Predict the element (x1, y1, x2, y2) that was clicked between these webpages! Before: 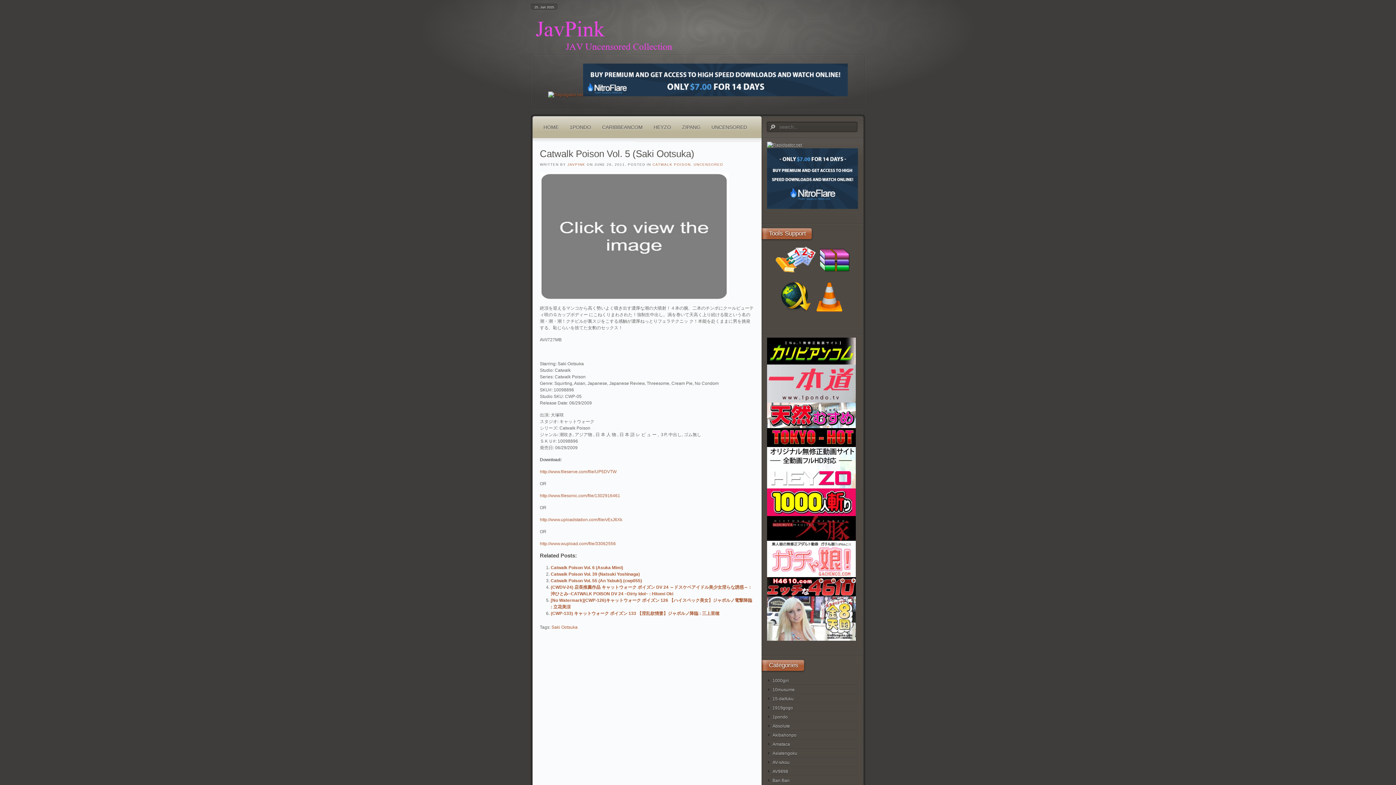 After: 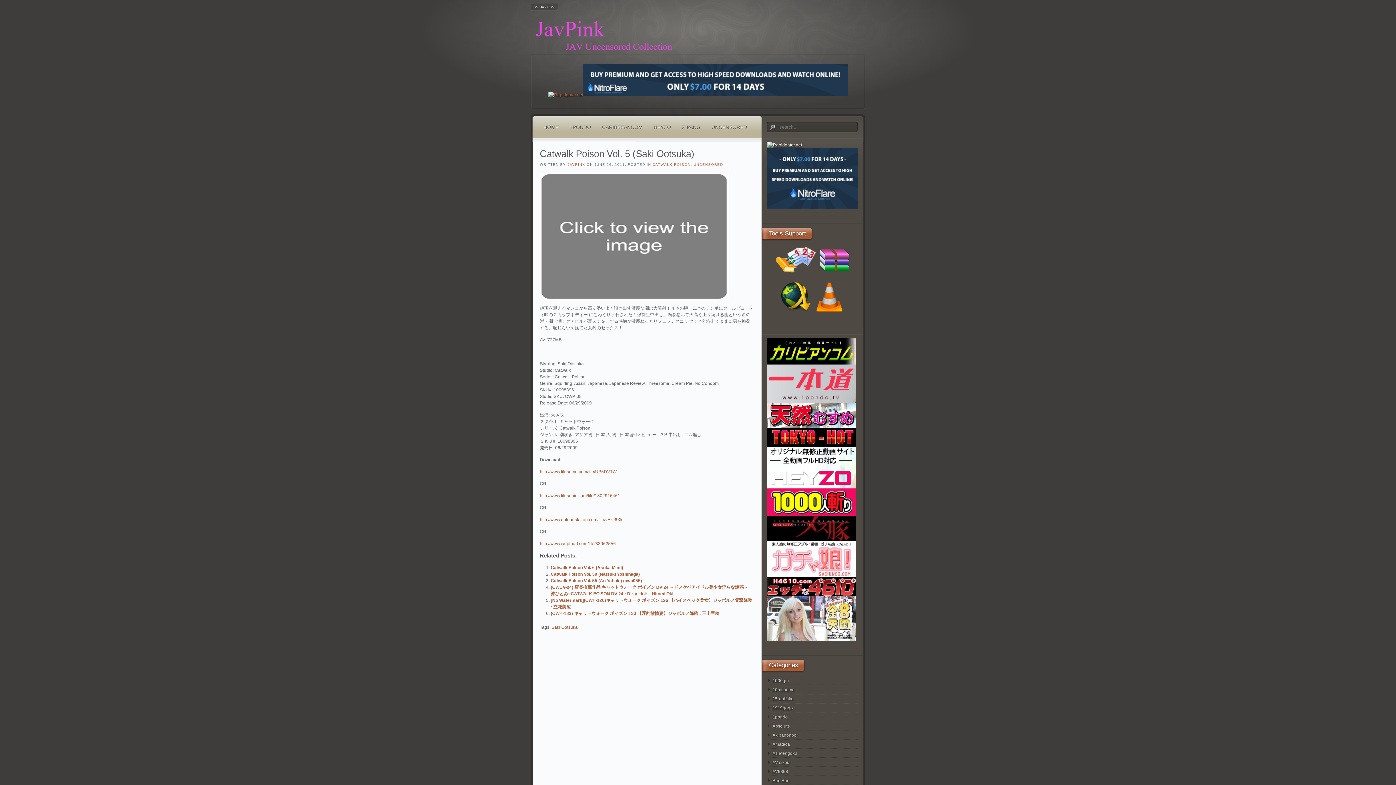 Action: bbox: (767, 142, 802, 147)